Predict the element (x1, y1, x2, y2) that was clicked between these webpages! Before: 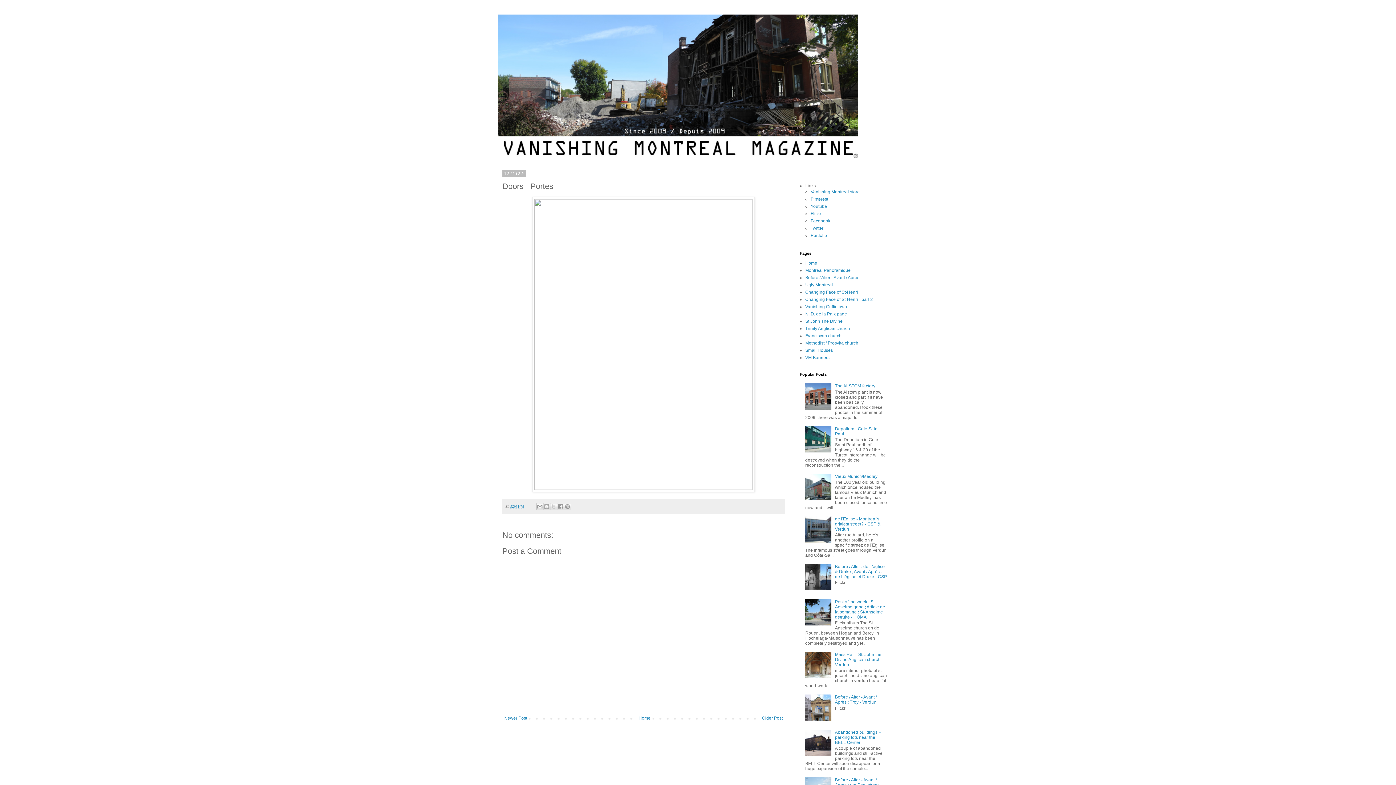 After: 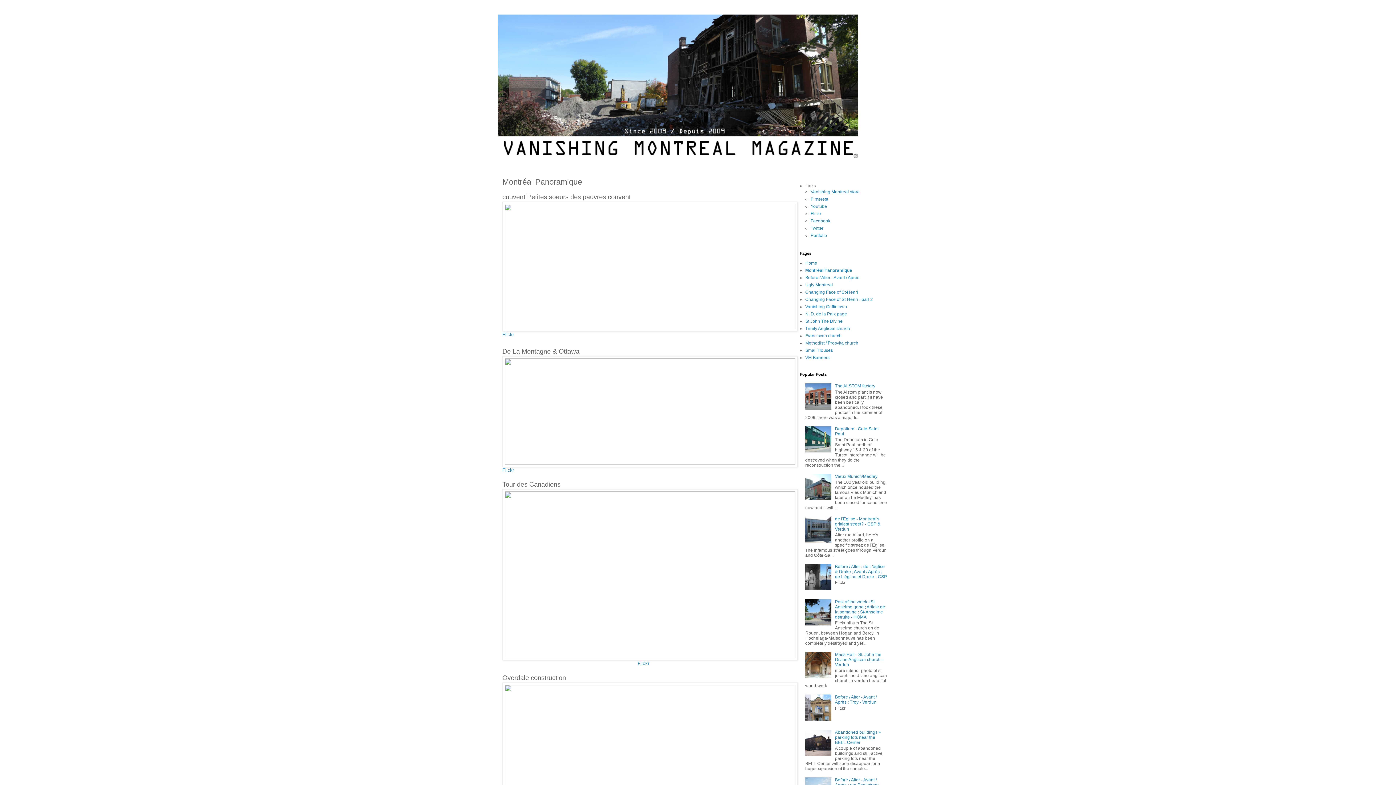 Action: label: Montréal Panoramique bbox: (805, 268, 850, 273)